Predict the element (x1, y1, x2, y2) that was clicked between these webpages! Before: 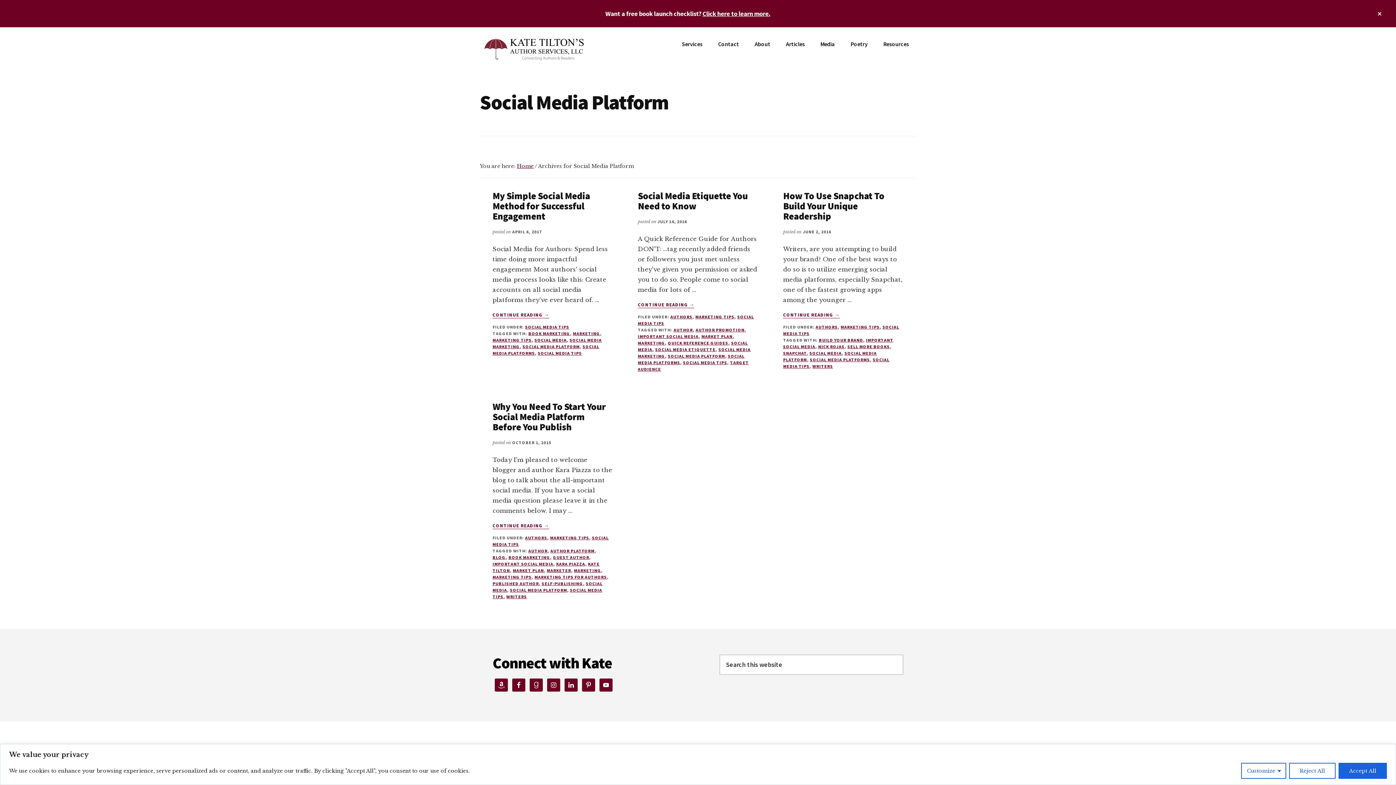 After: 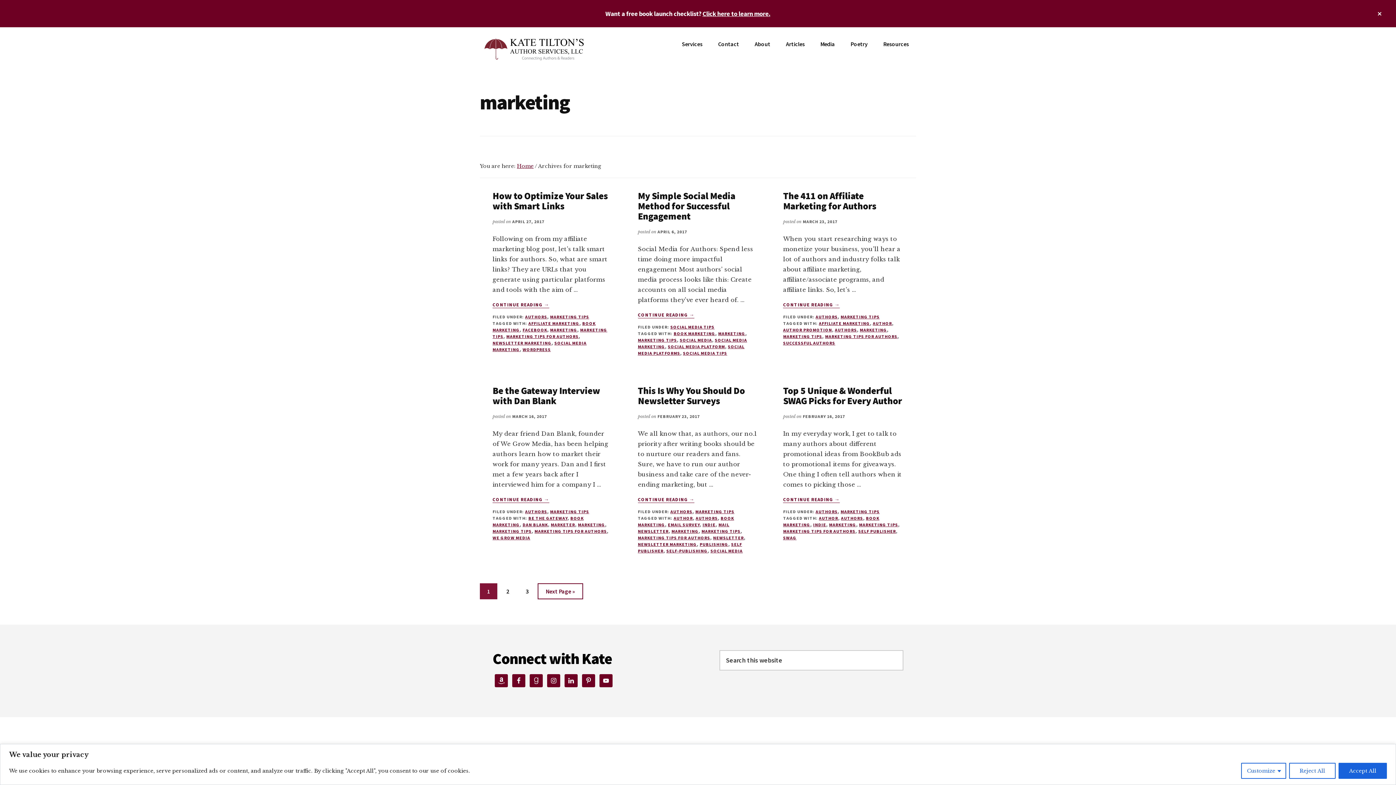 Action: bbox: (638, 340, 665, 345) label: MARKETING